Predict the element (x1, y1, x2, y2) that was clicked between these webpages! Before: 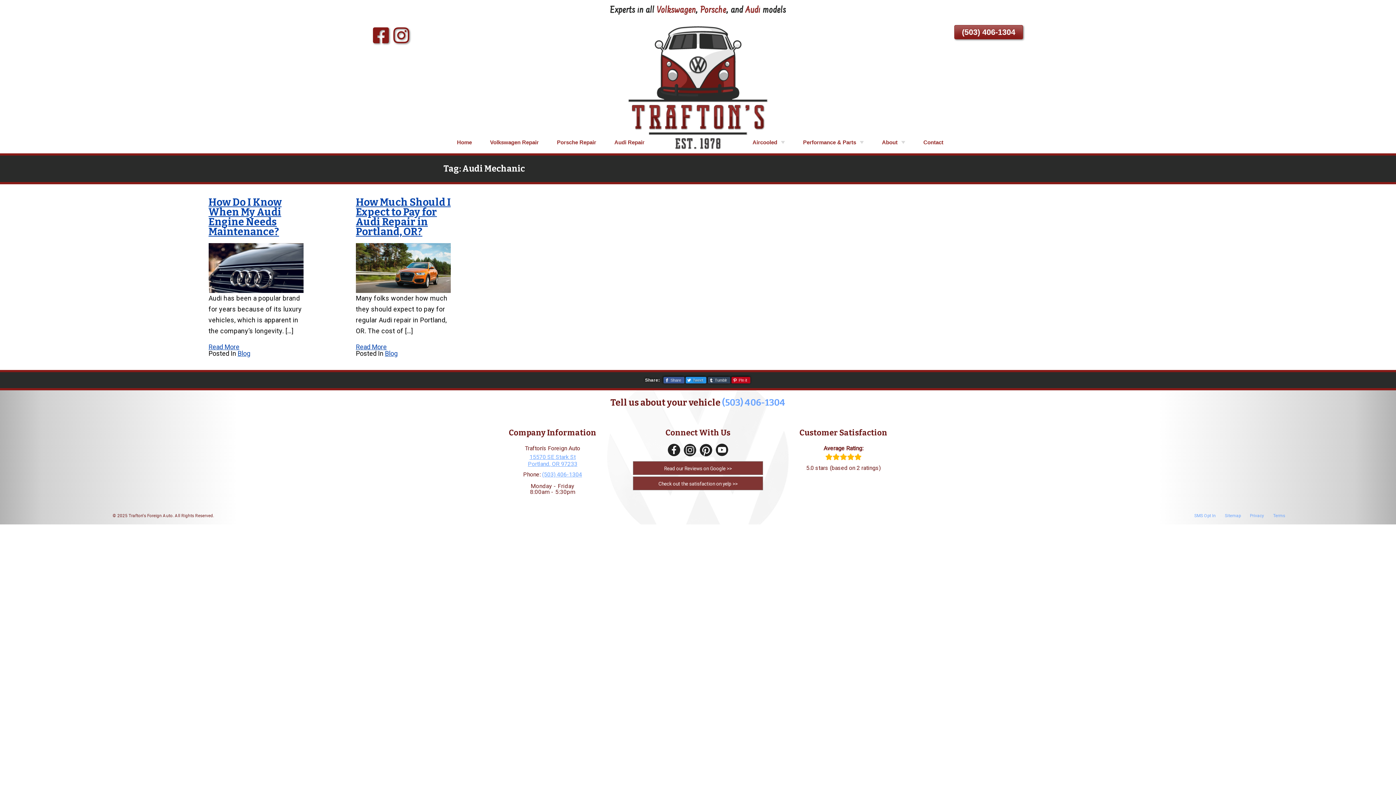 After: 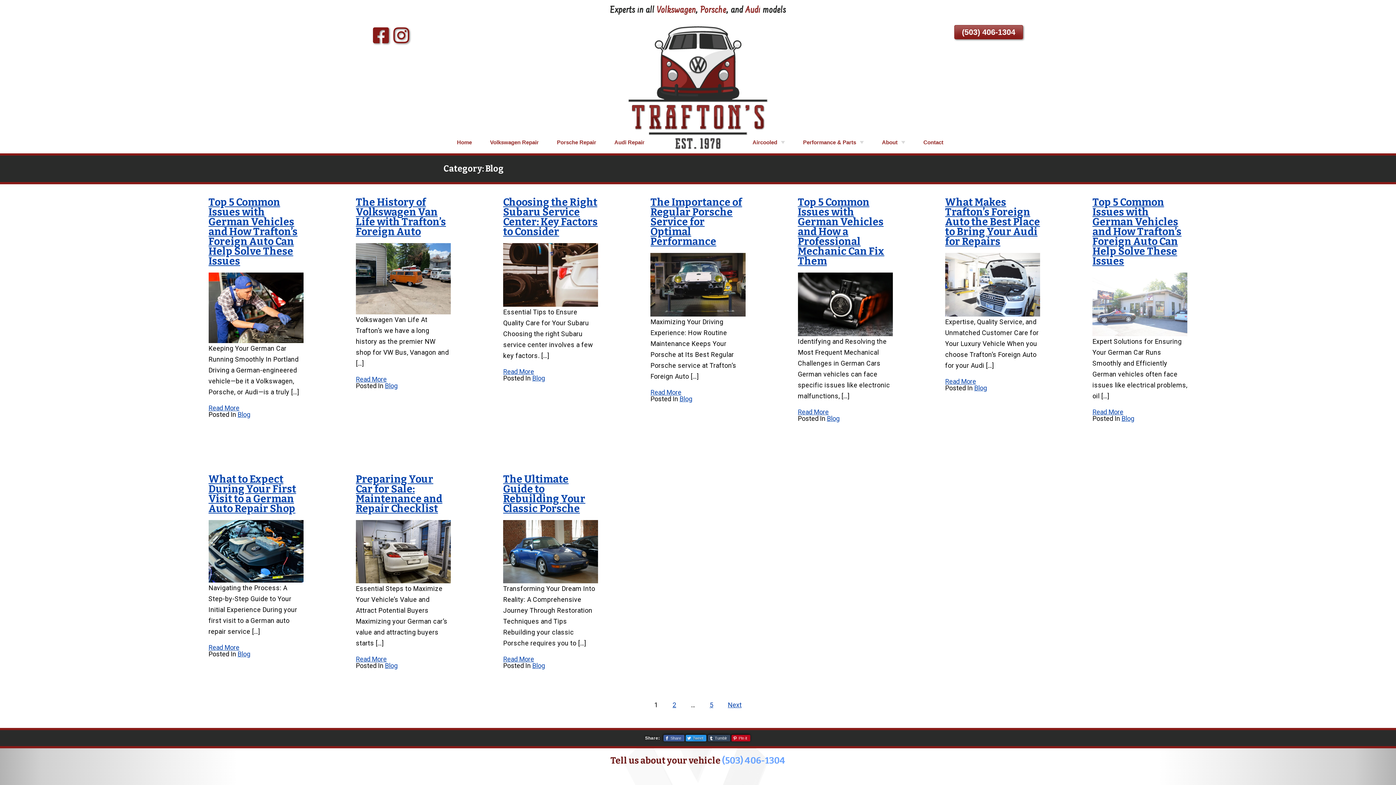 Action: bbox: (385, 349, 397, 357) label: Blog